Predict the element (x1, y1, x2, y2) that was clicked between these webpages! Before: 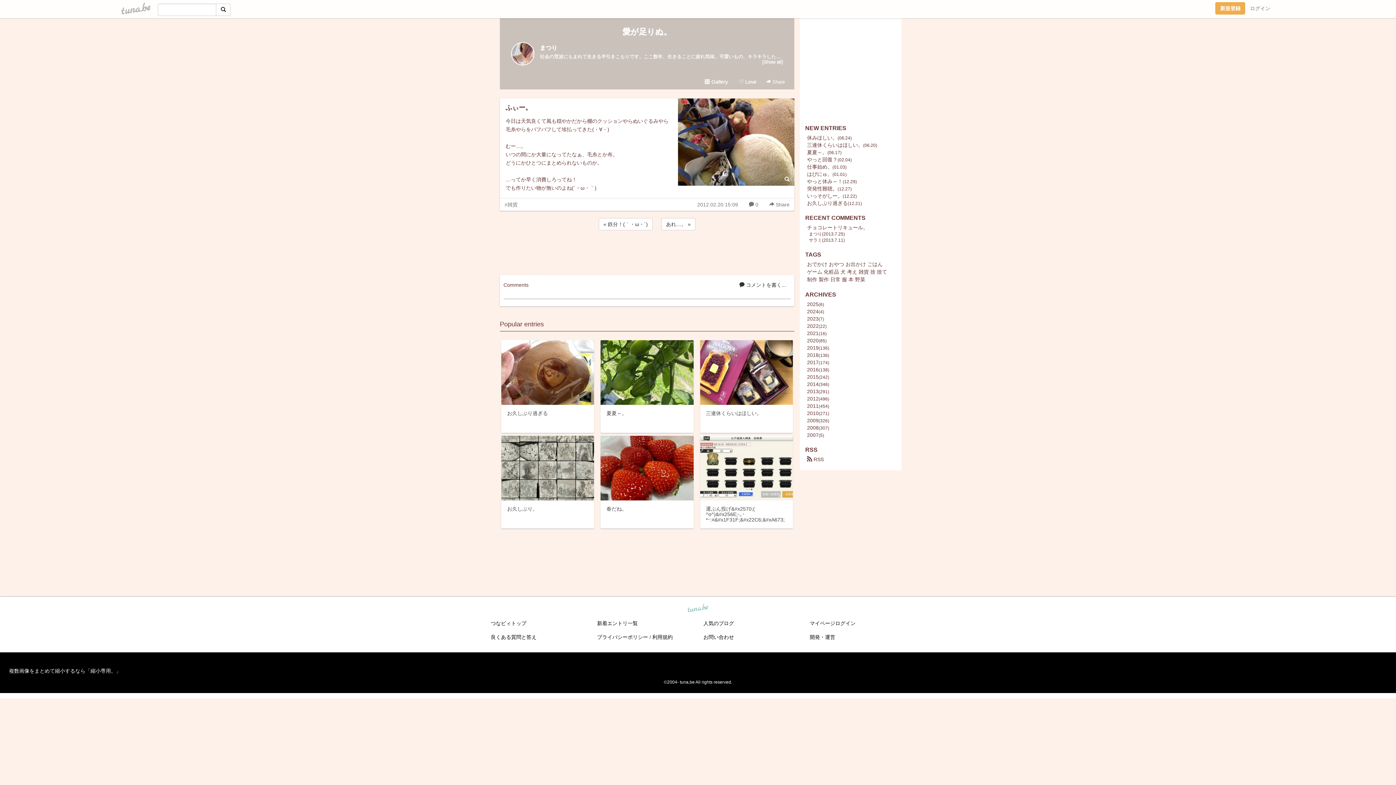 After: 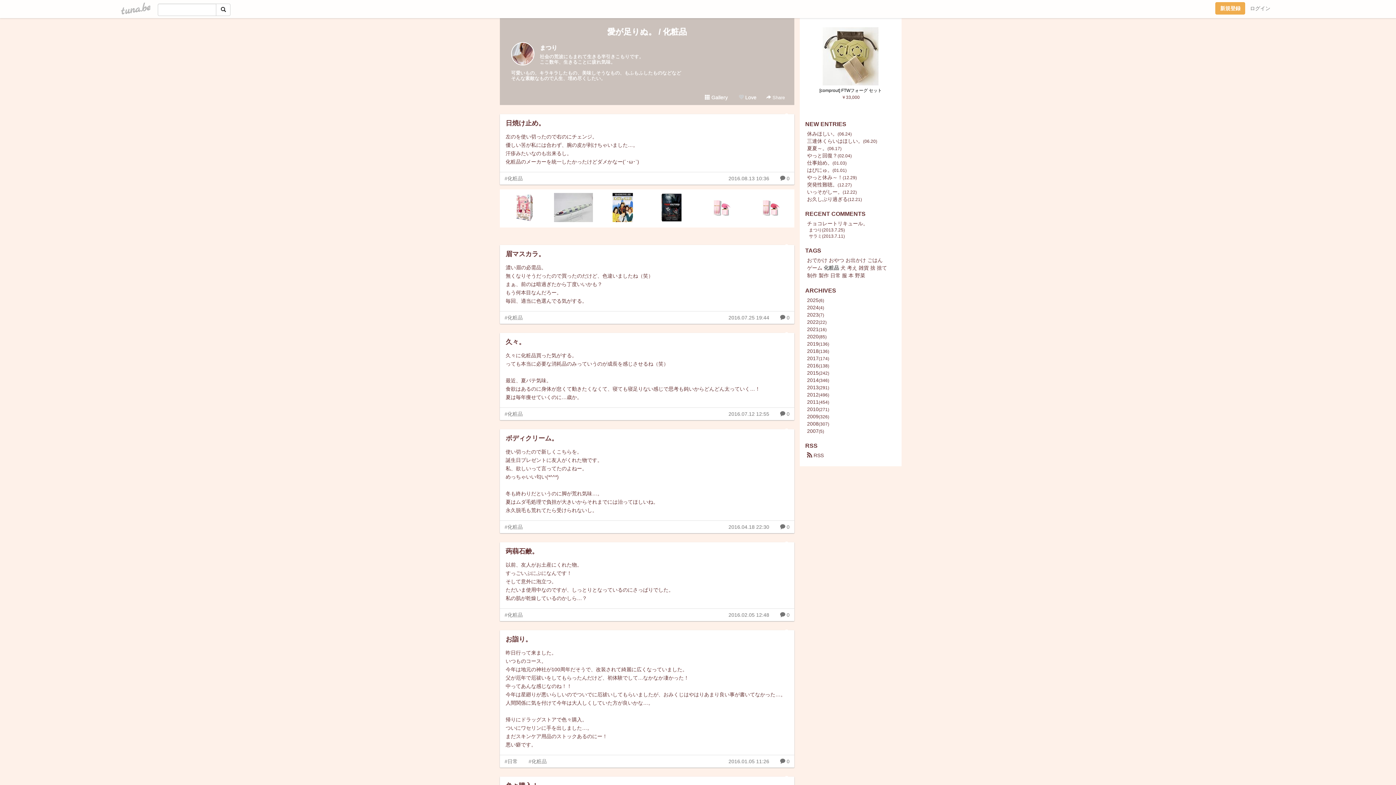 Action: label: 化粧品 bbox: (824, 269, 839, 274)